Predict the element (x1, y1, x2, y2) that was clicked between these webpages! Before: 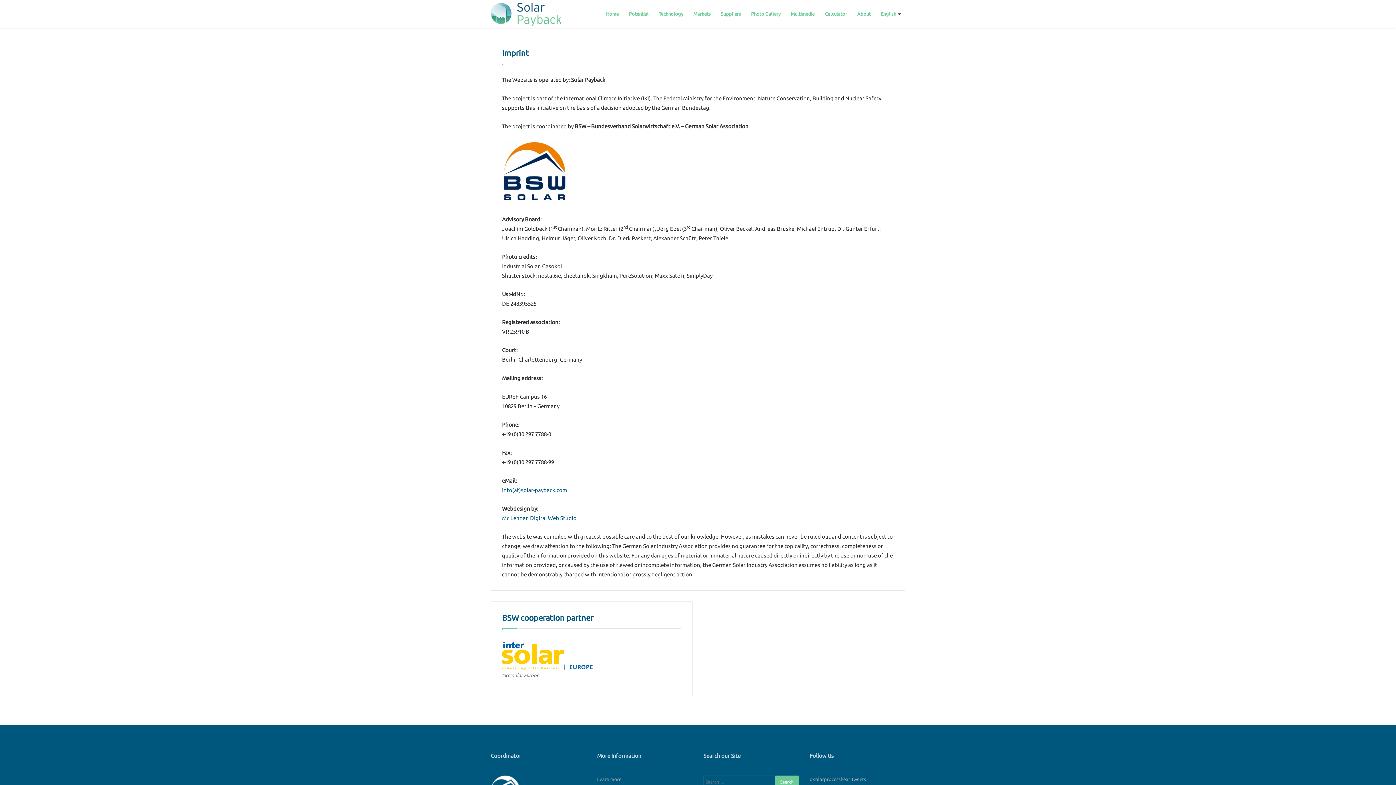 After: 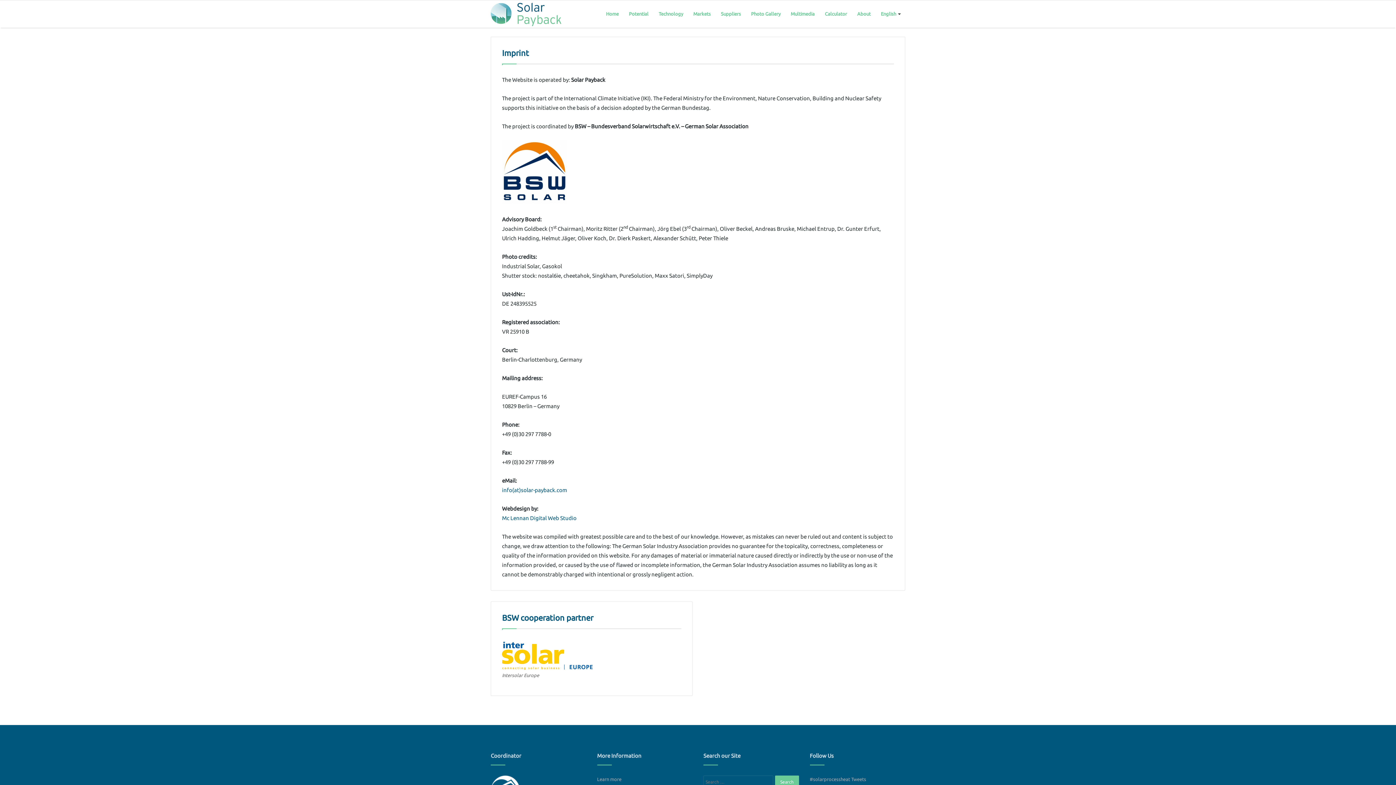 Action: bbox: (502, 515, 576, 521) label: Mc Lennan Digital Web Studio